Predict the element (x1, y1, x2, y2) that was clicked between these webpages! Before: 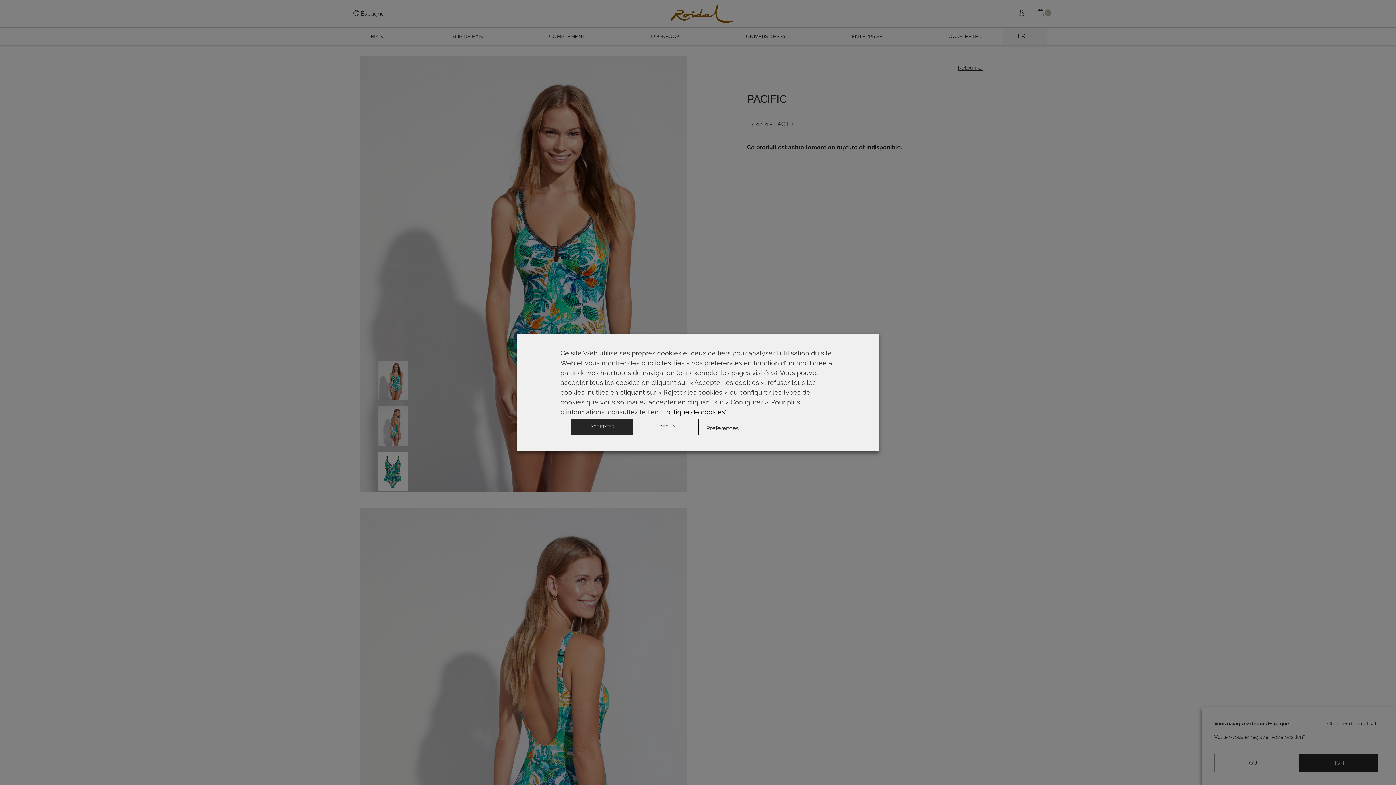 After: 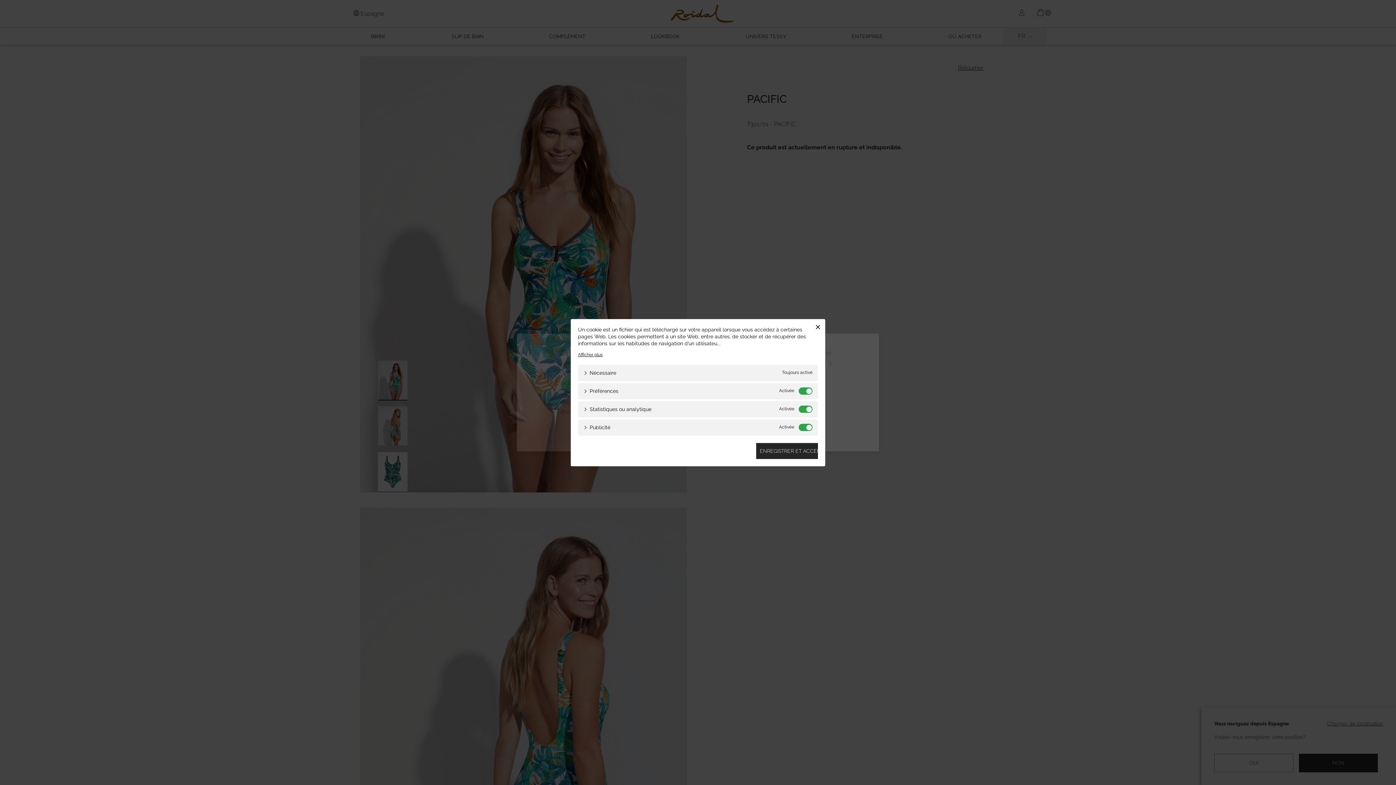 Action: label: Préférences bbox: (700, 422, 744, 432)